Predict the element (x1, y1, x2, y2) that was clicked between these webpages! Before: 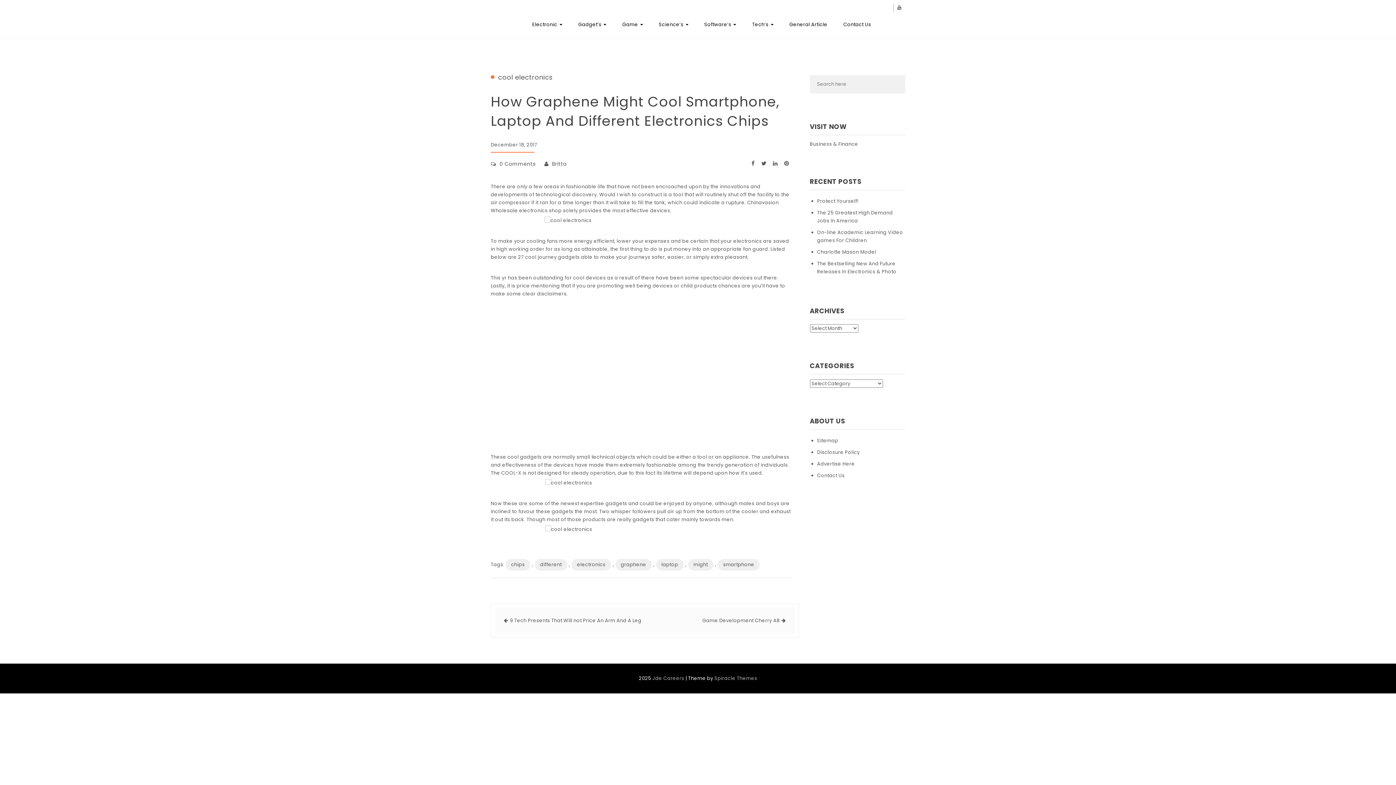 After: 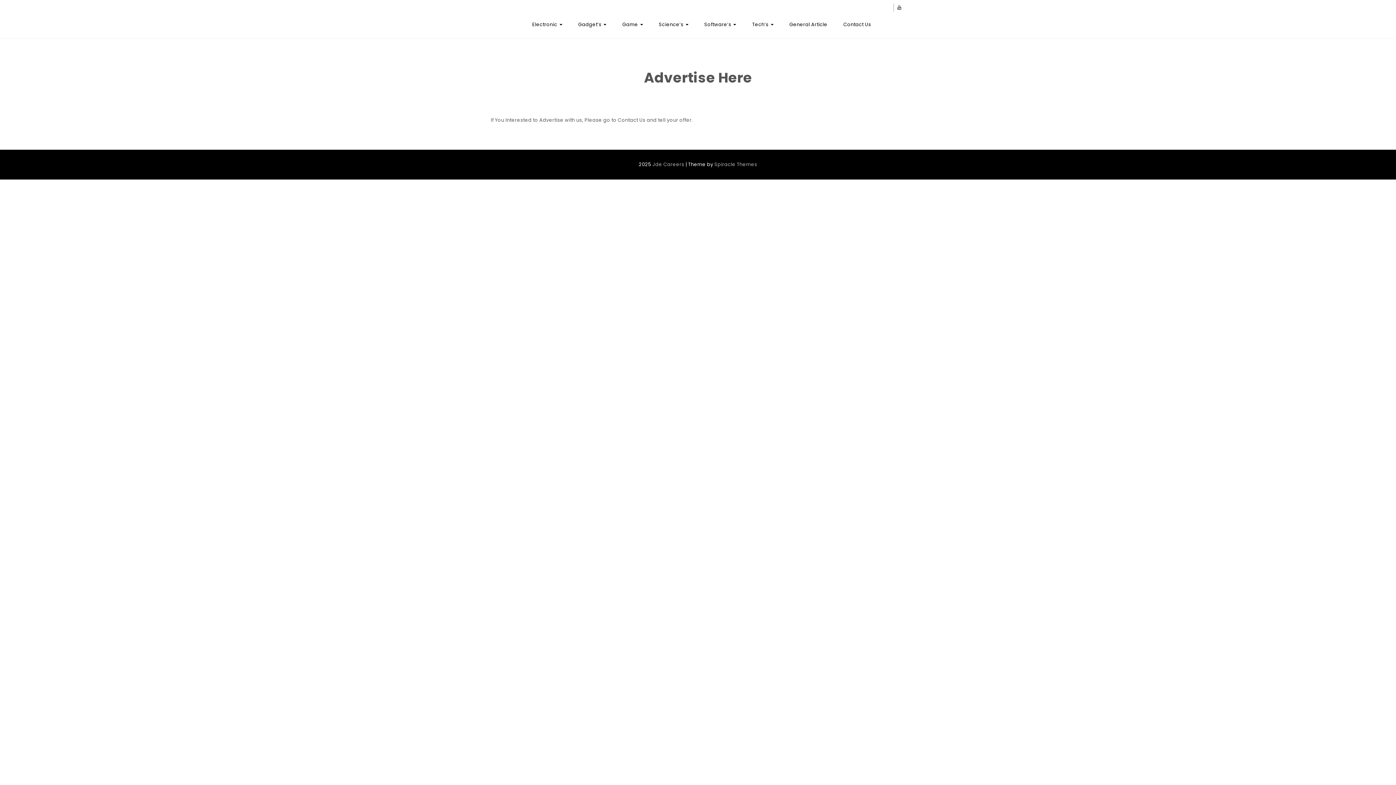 Action: label: Advertise Here bbox: (817, 460, 855, 468)